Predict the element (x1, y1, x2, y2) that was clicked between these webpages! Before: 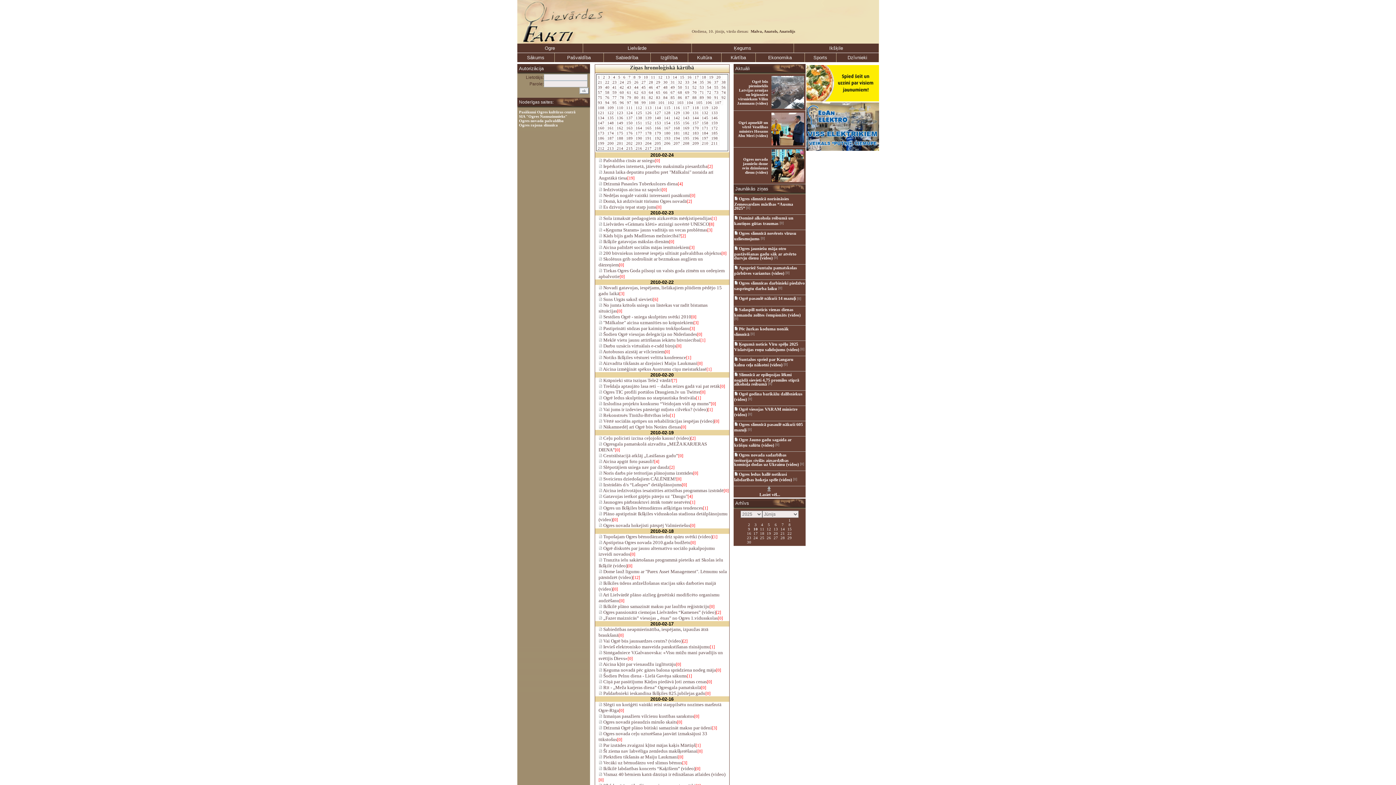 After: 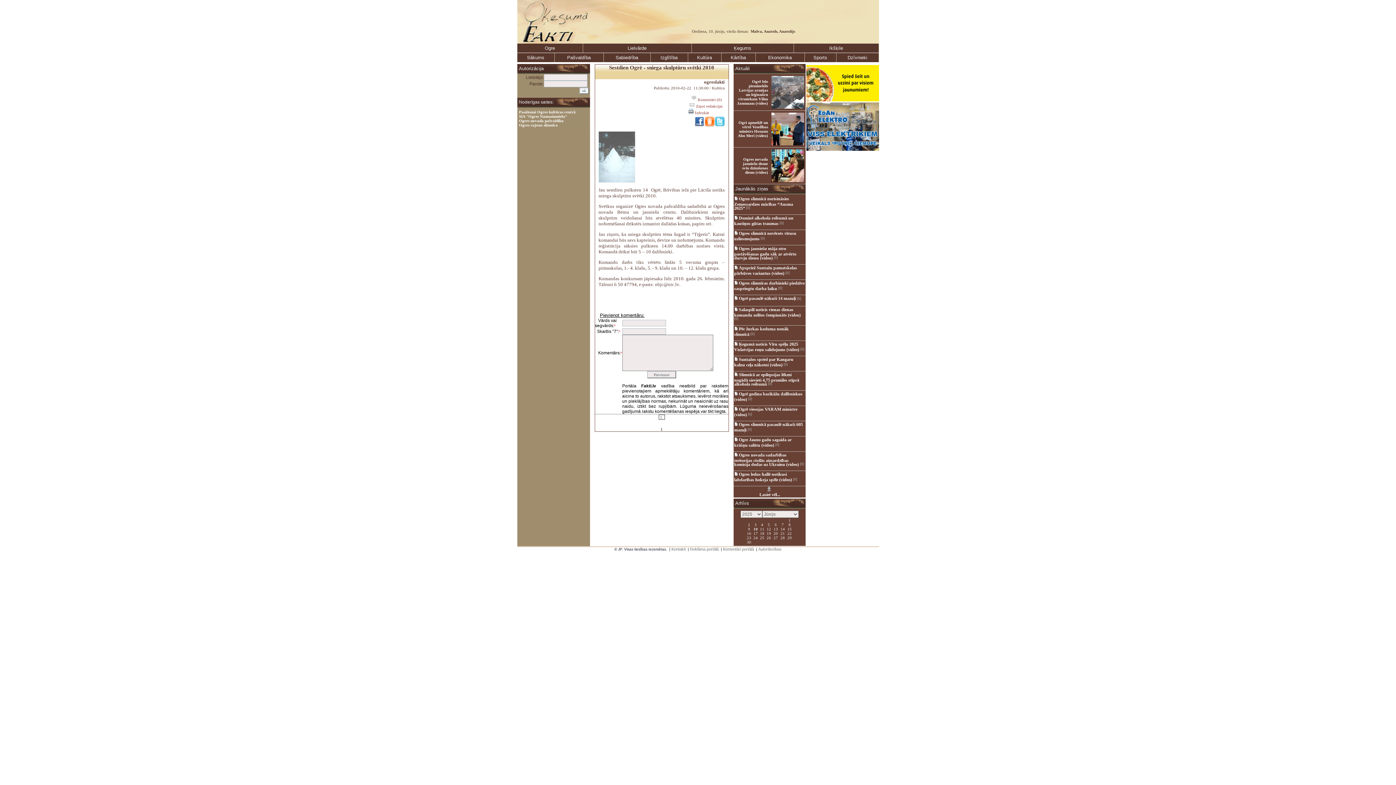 Action: label: [0]
 bbox: (691, 314, 696, 319)